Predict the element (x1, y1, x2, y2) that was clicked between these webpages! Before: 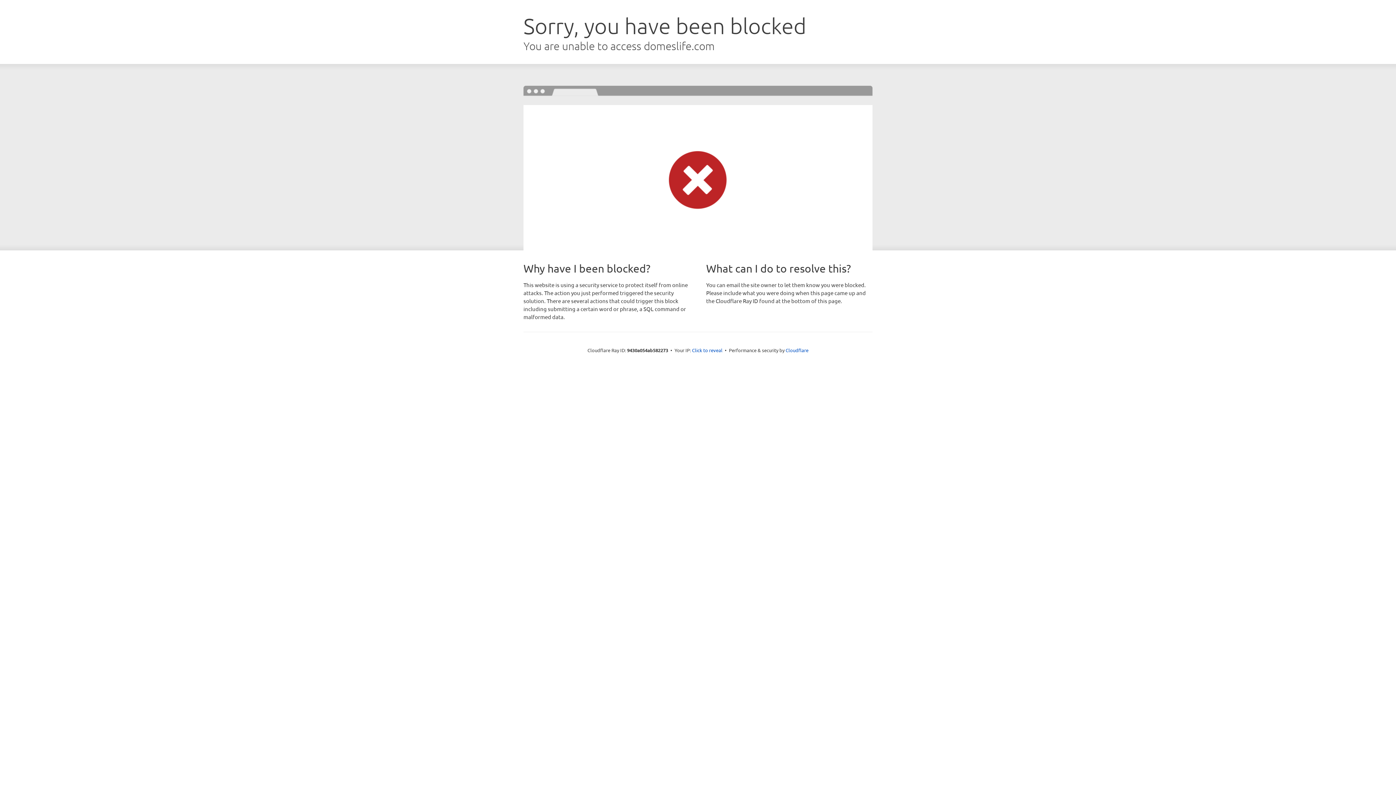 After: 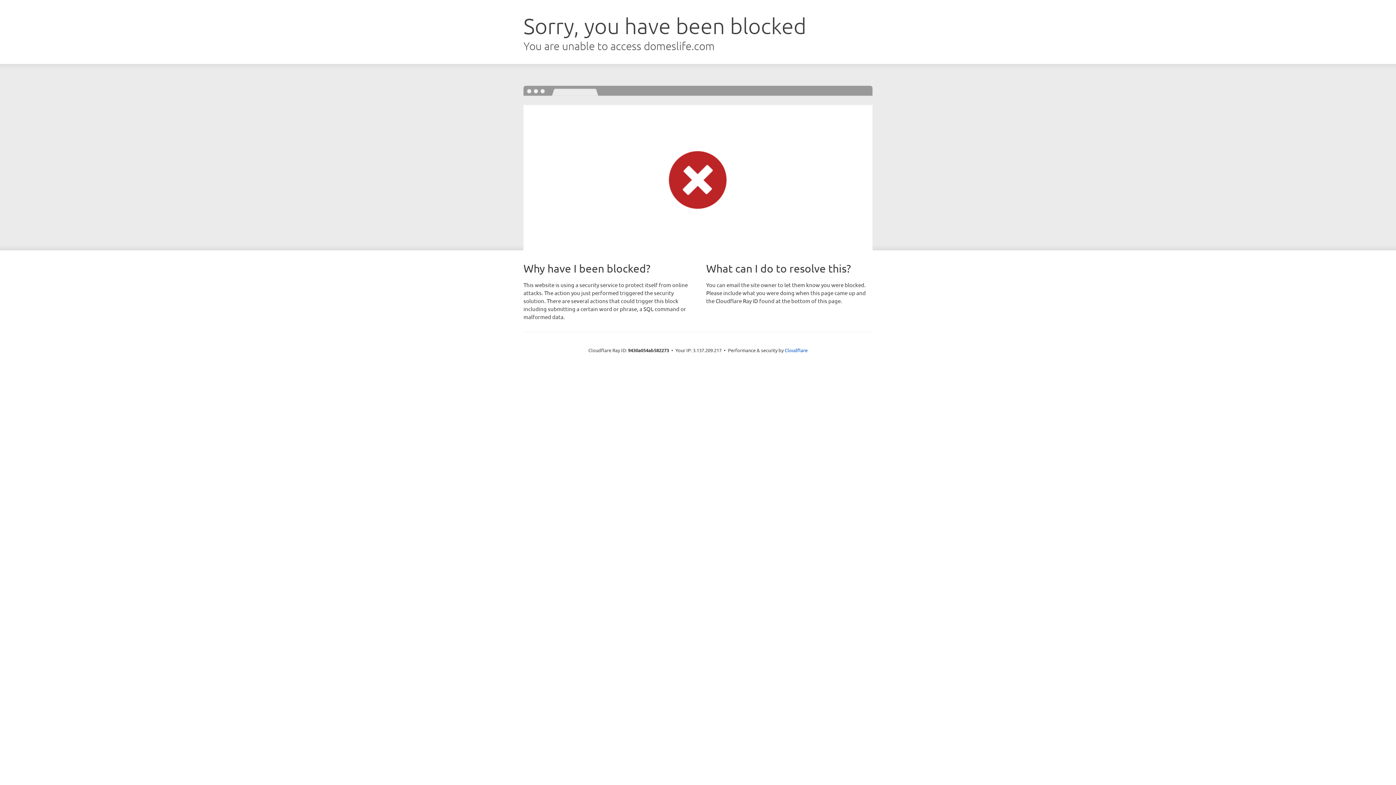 Action: label: Click to reveal bbox: (692, 346, 722, 353)